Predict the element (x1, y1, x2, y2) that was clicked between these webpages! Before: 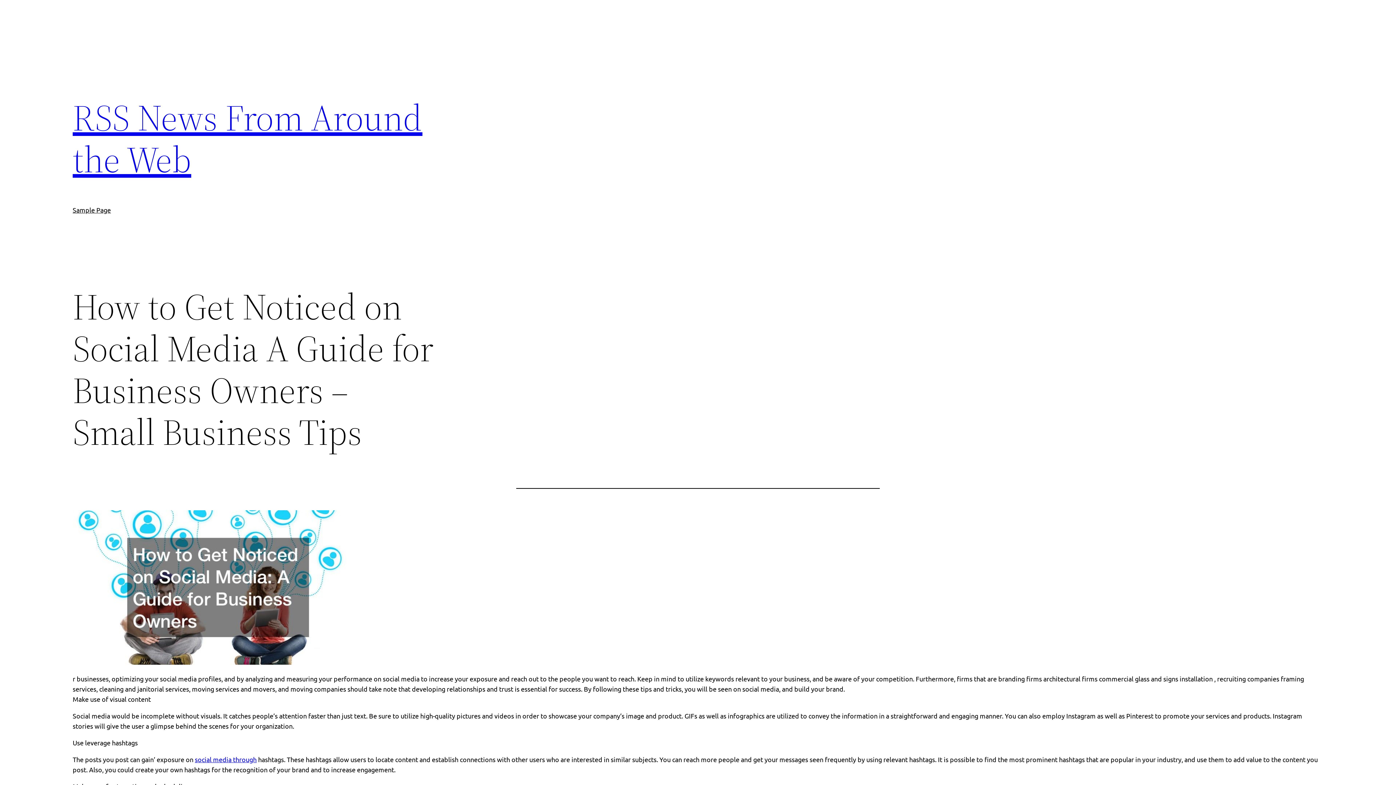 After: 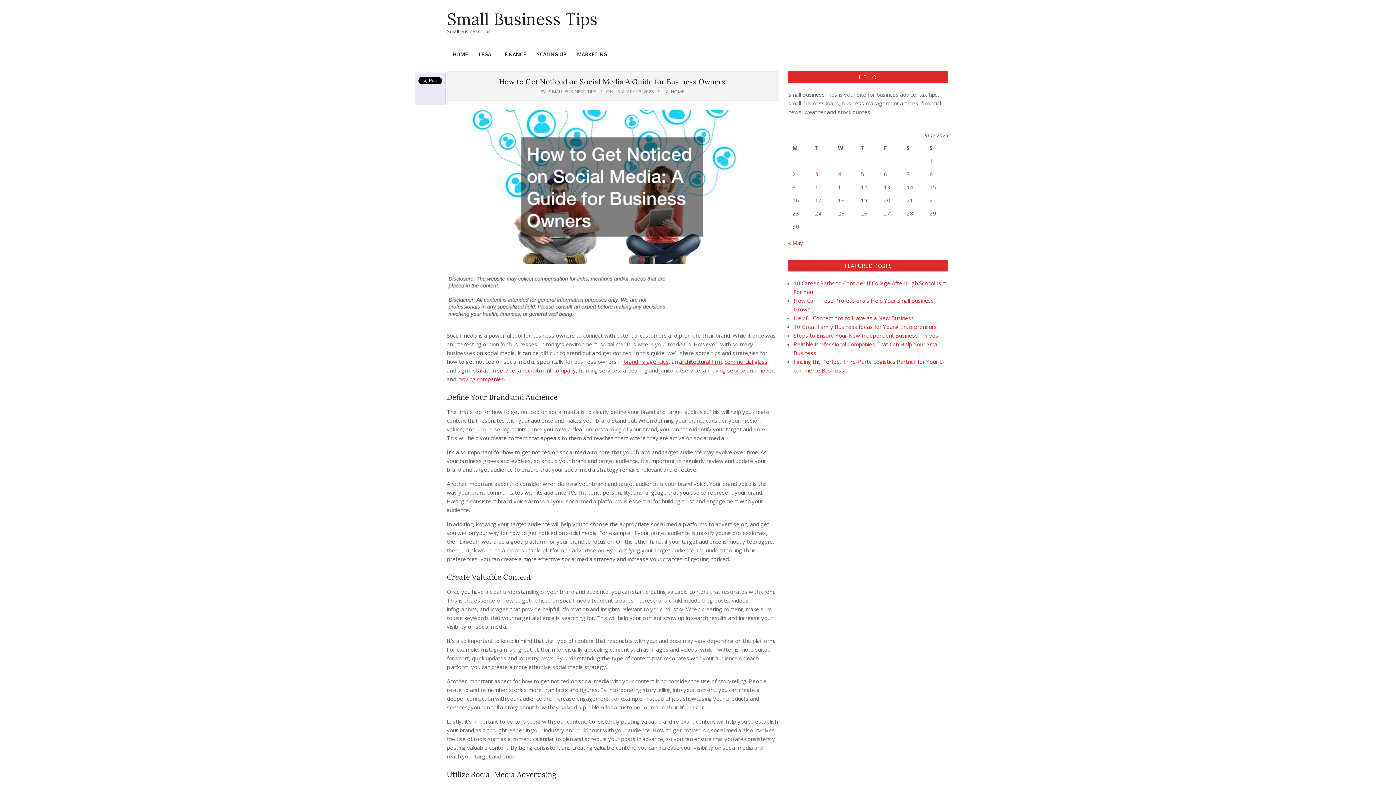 Action: bbox: (72, 658, 363, 666)